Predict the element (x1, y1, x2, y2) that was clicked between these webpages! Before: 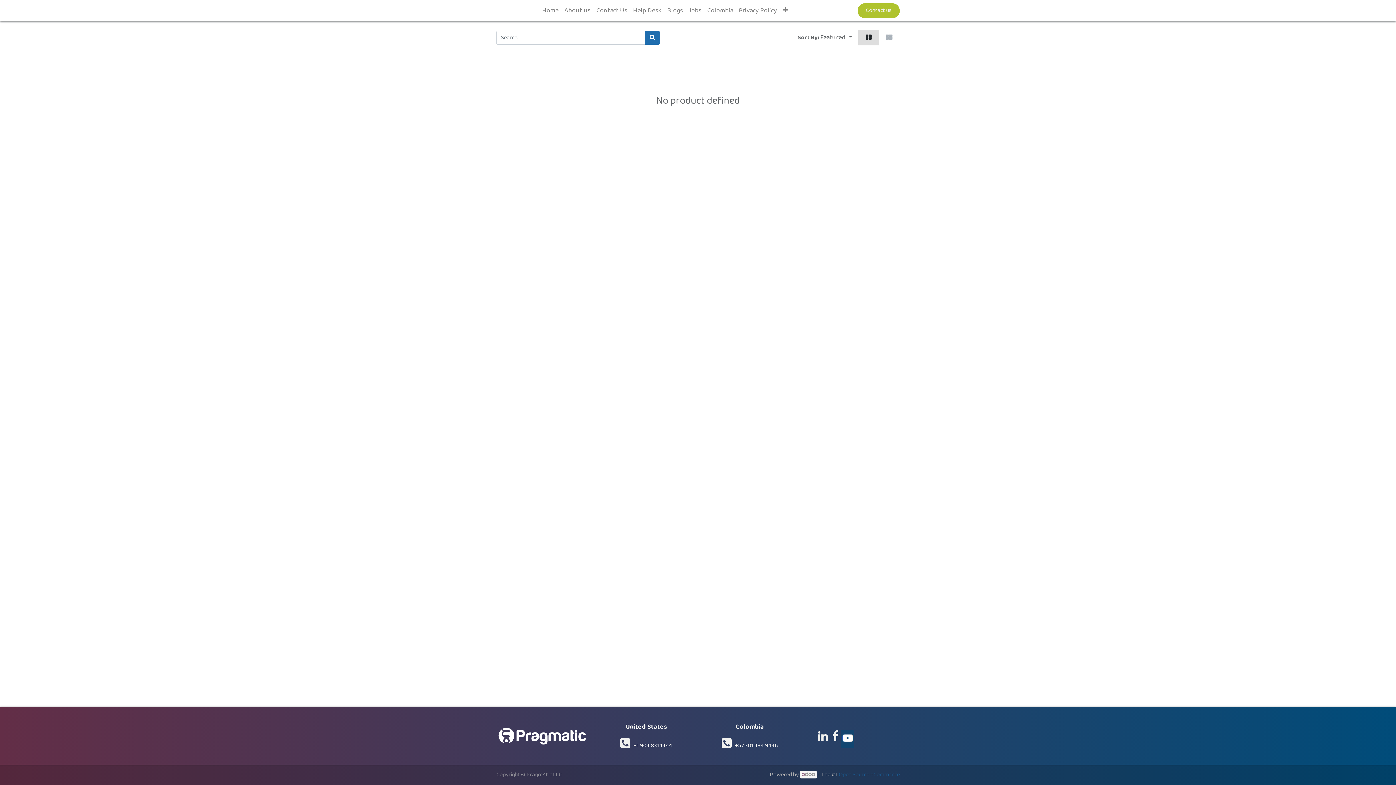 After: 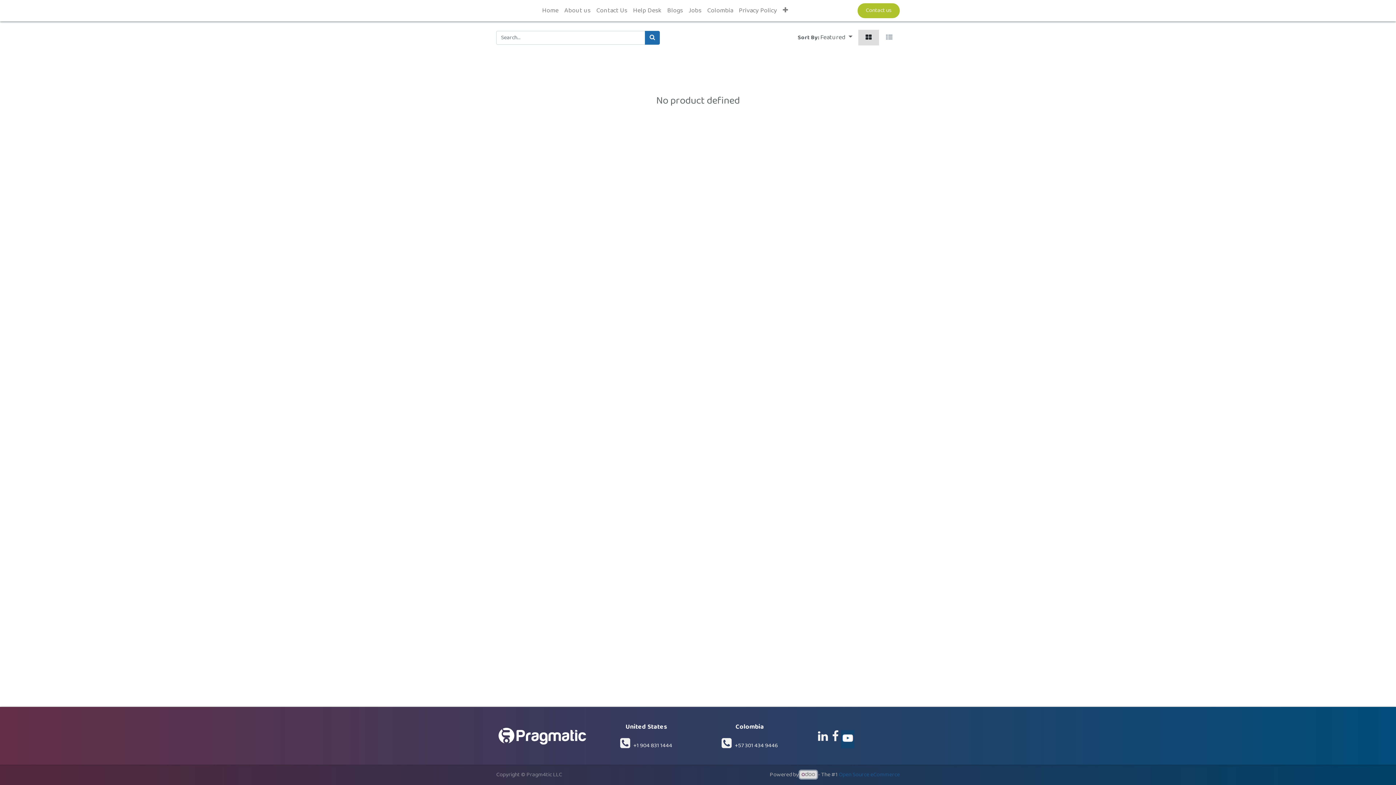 Action: bbox: (800, 771, 817, 778)